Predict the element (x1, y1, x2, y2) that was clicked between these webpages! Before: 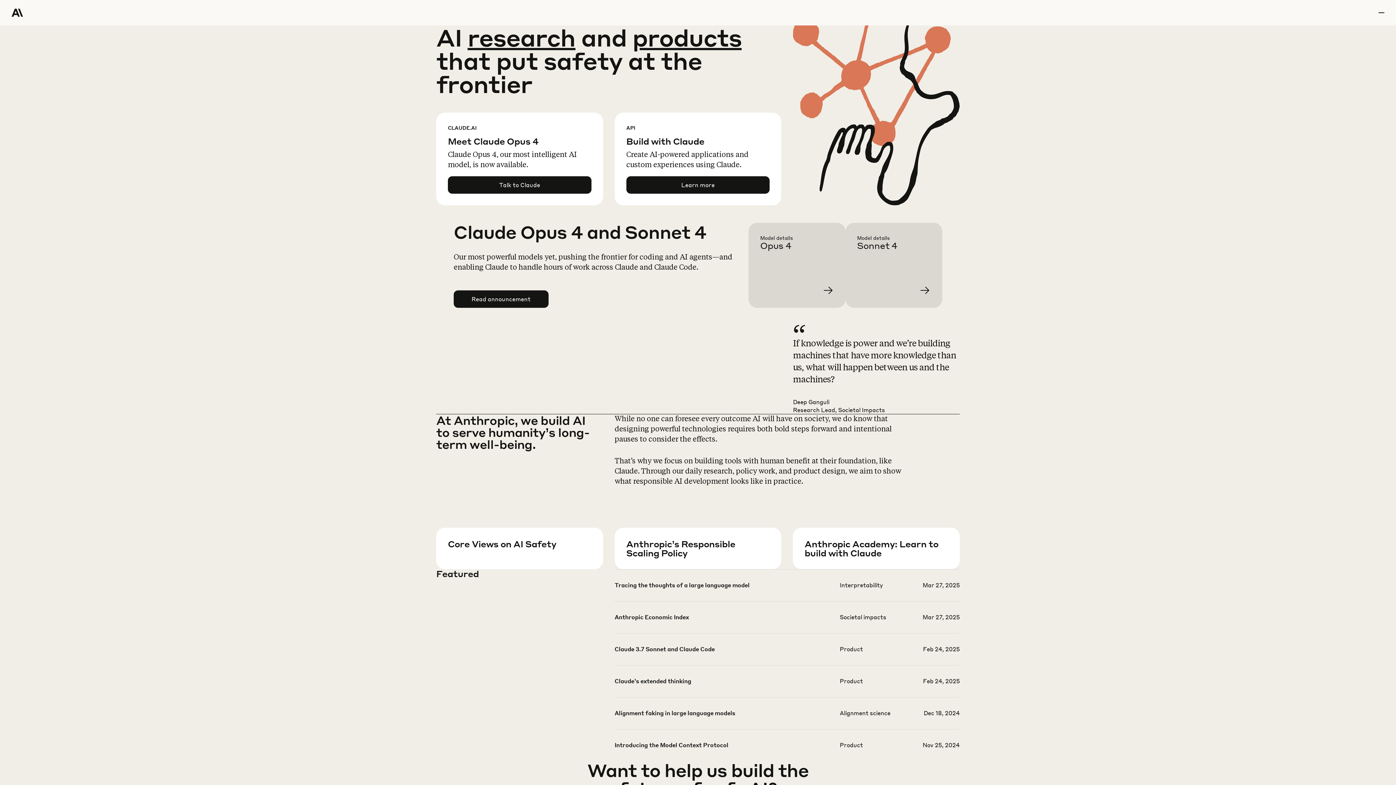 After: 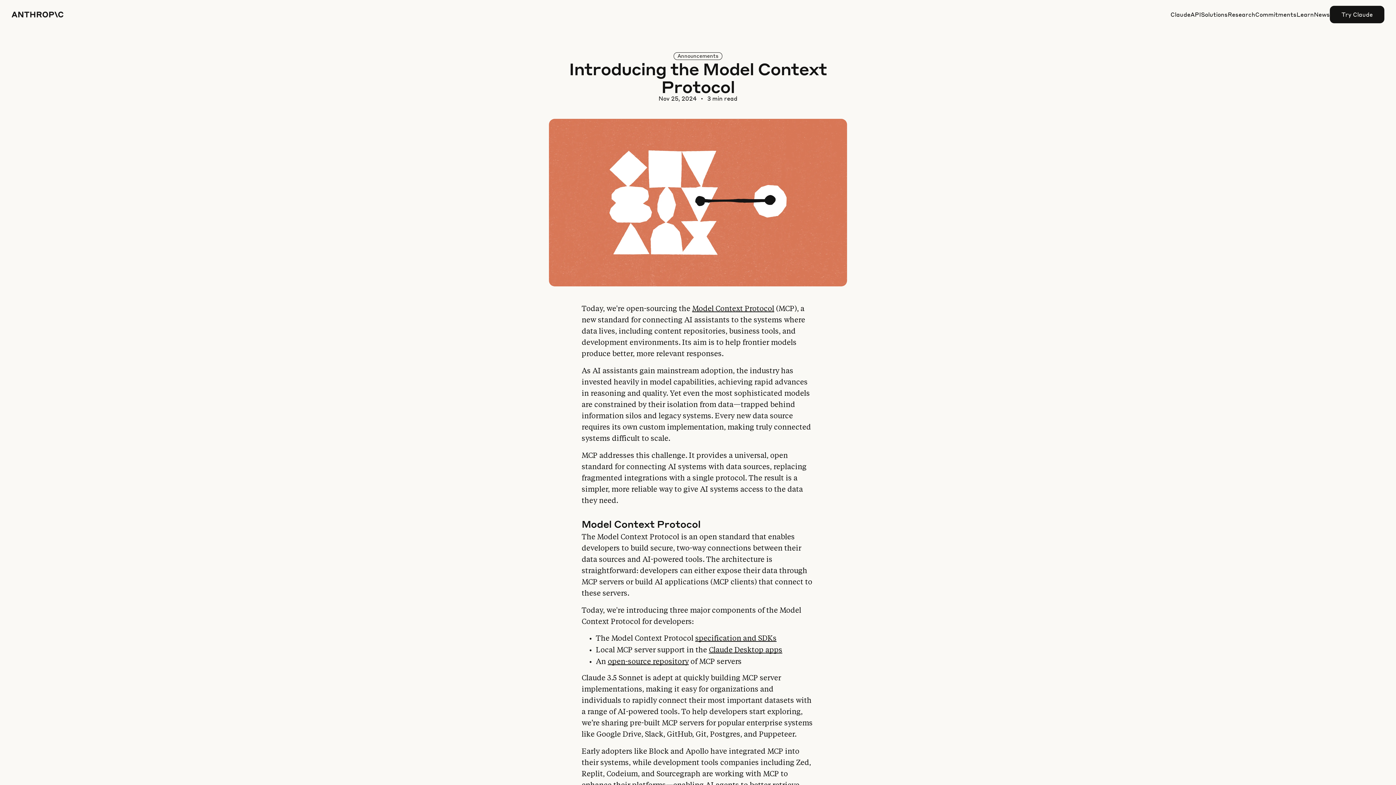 Action: bbox: (614, 741, 959, 772)